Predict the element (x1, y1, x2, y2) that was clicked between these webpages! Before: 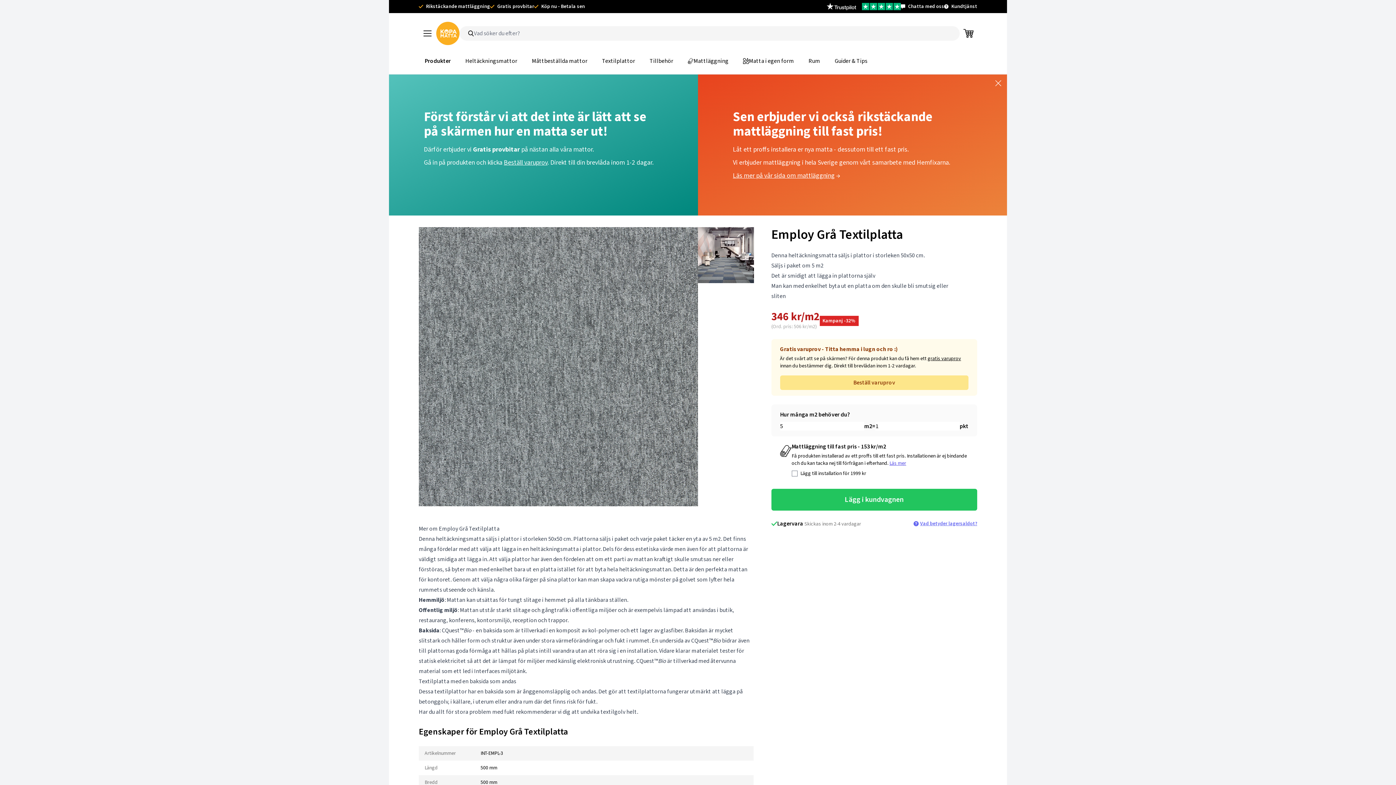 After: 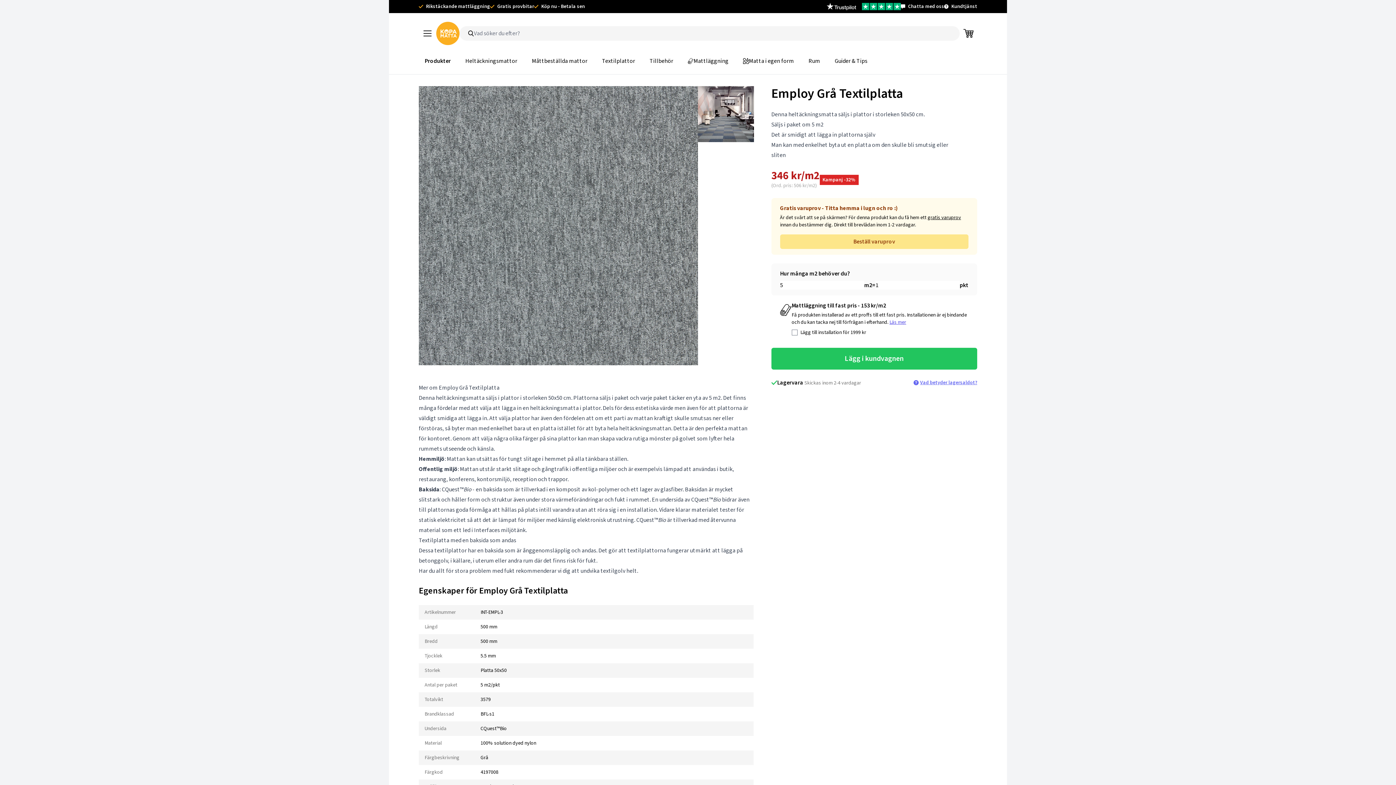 Action: bbox: (995, 80, 1001, 86)